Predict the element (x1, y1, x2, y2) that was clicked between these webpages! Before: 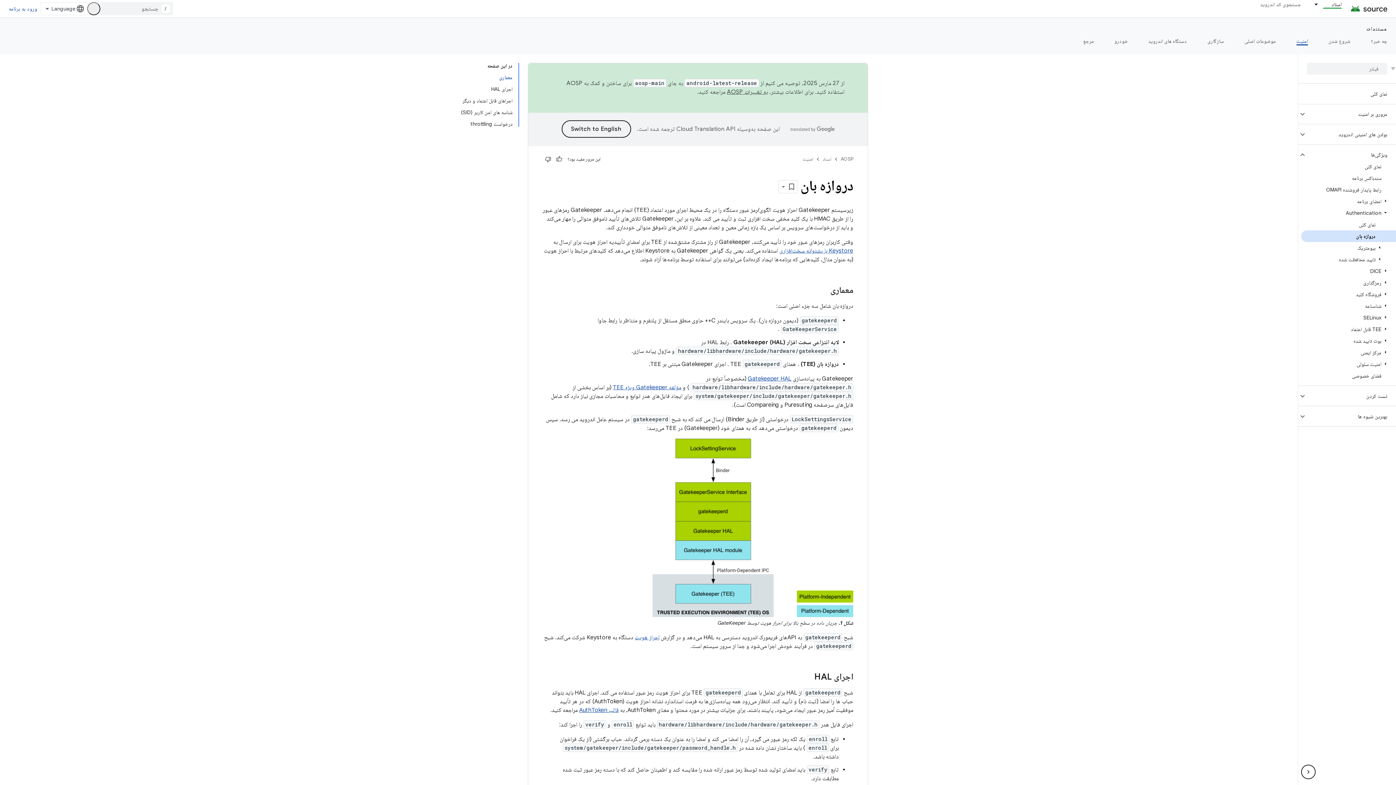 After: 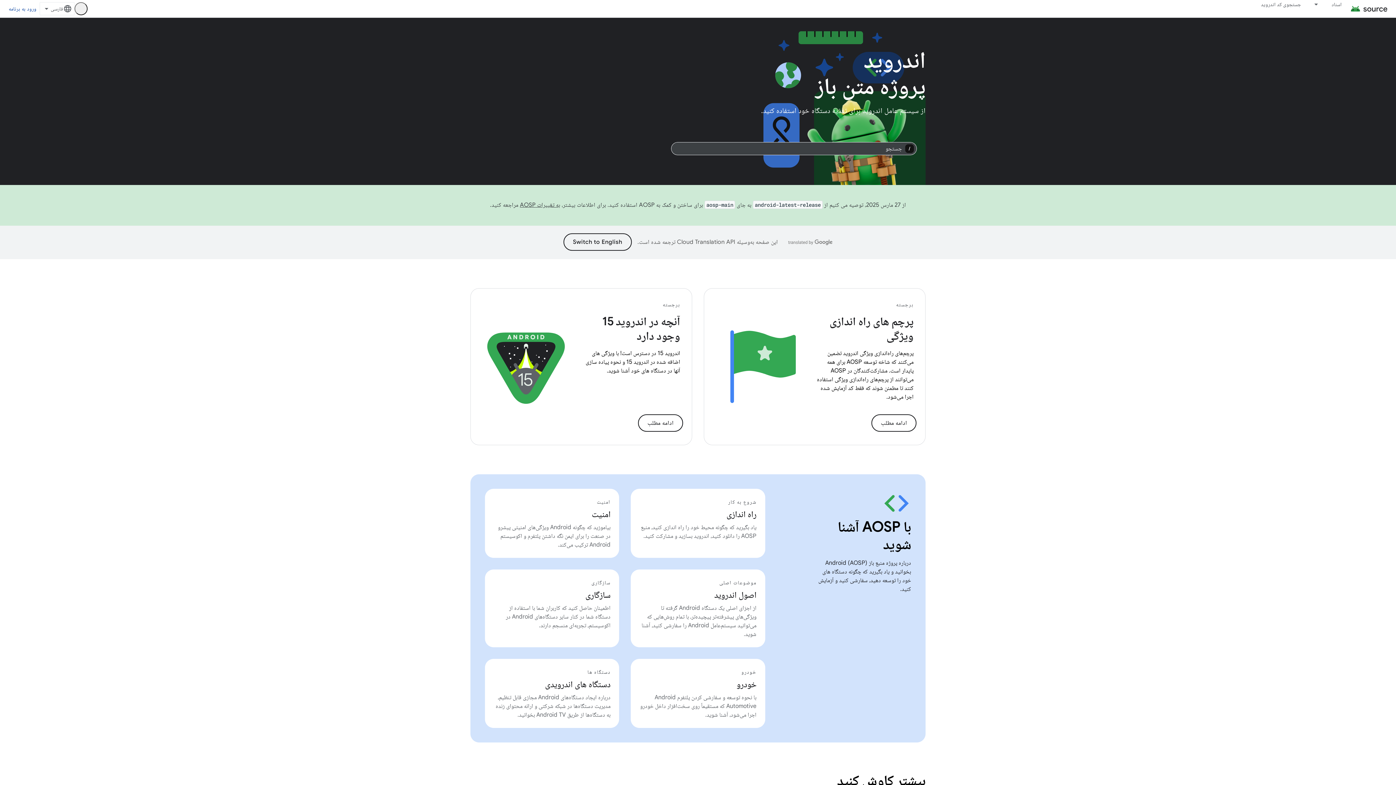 Action: bbox: (1350, 2, 1387, 14)